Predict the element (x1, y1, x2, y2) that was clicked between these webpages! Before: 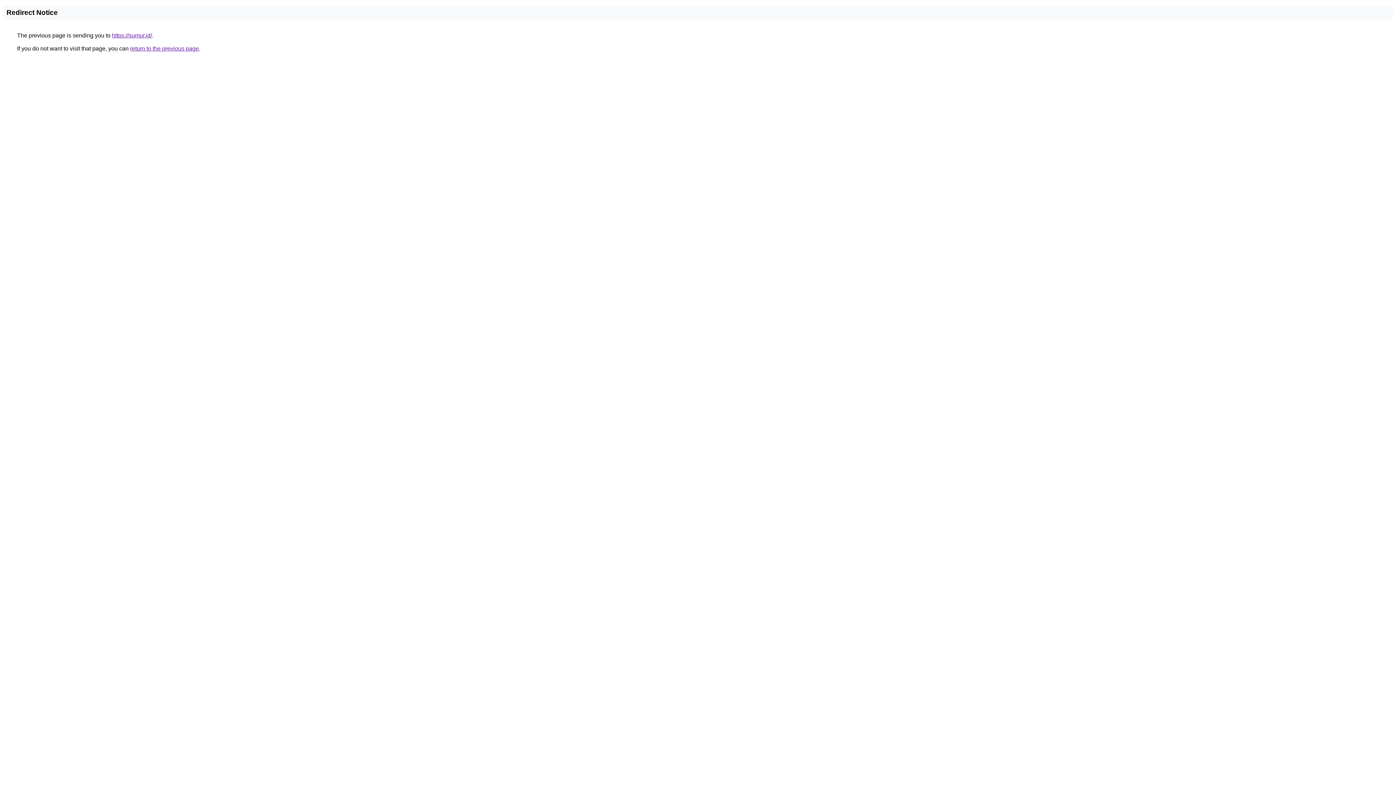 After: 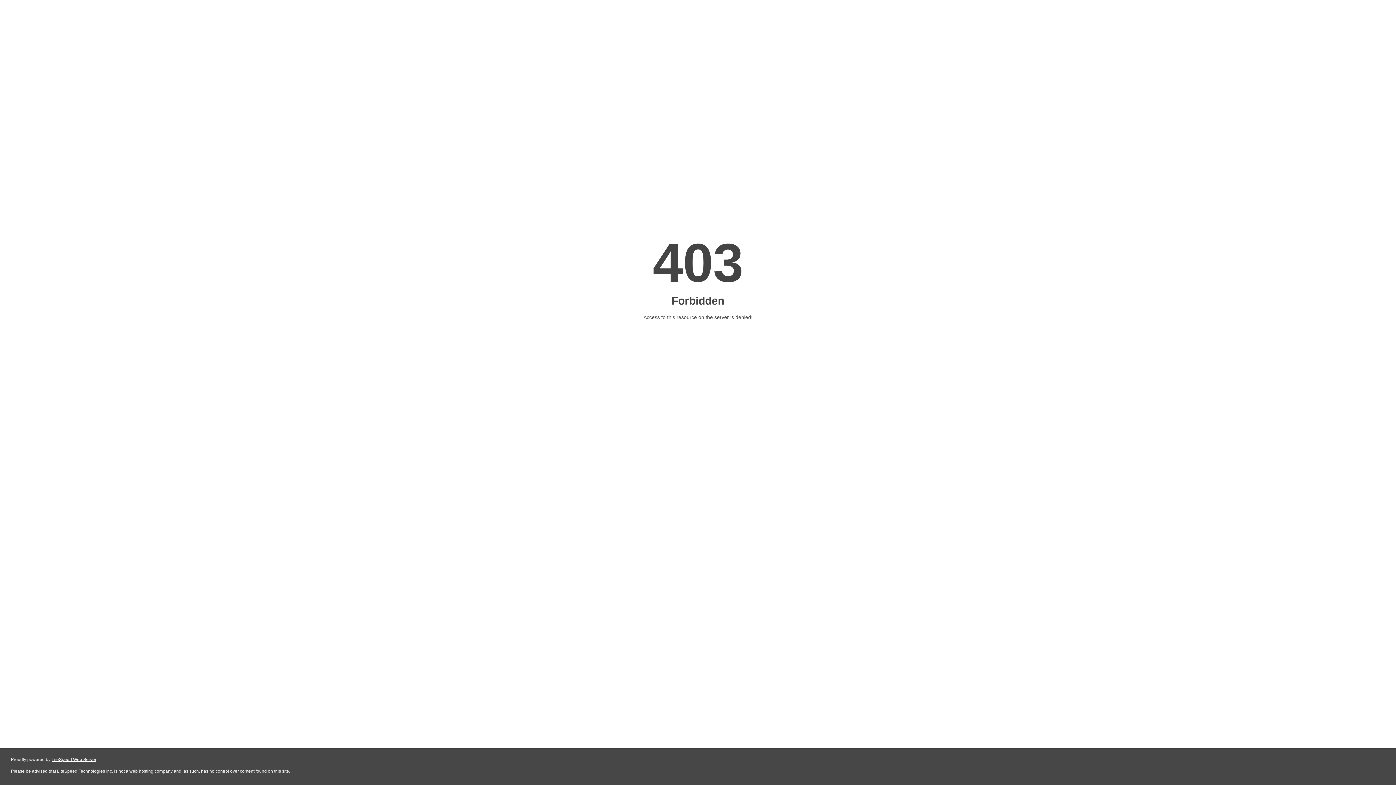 Action: label: https://sumur.id/ bbox: (112, 32, 152, 38)